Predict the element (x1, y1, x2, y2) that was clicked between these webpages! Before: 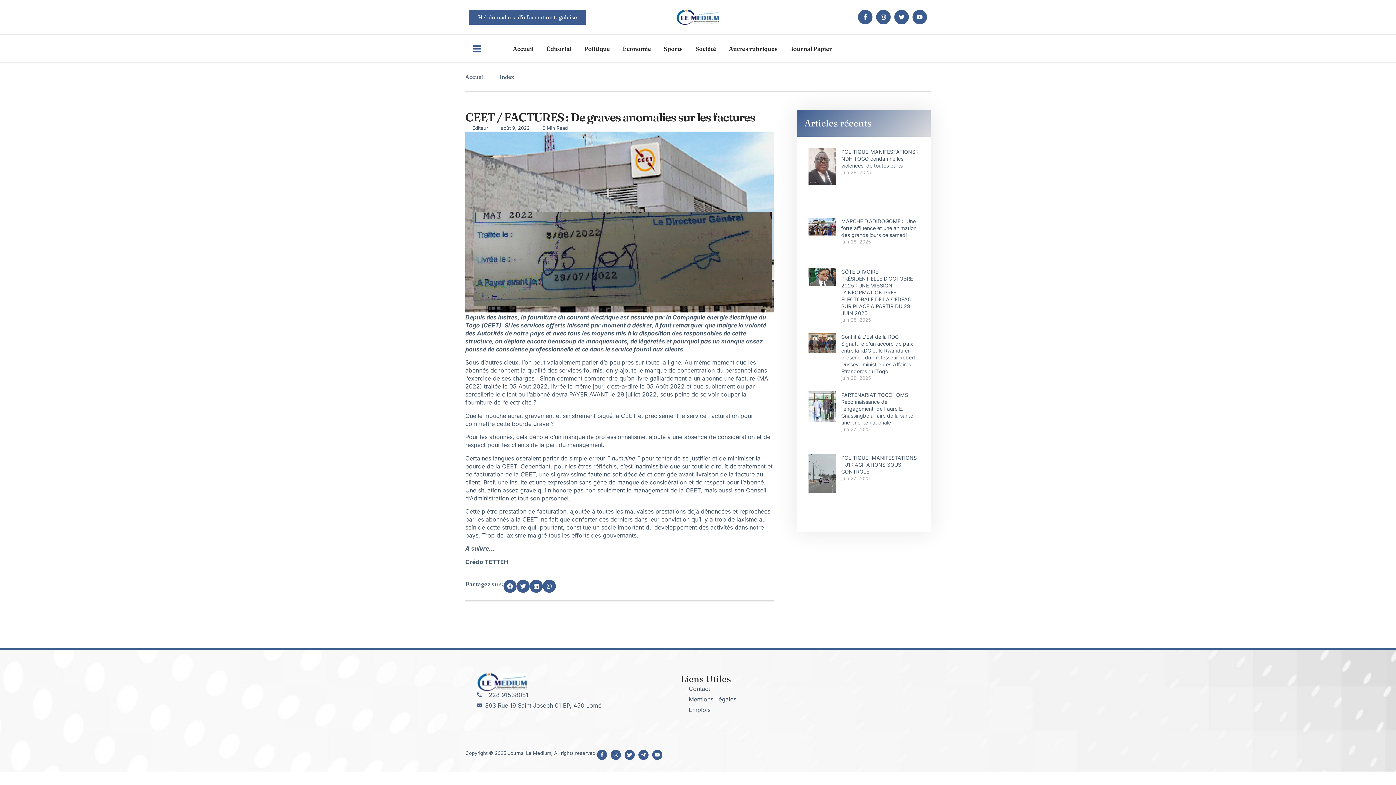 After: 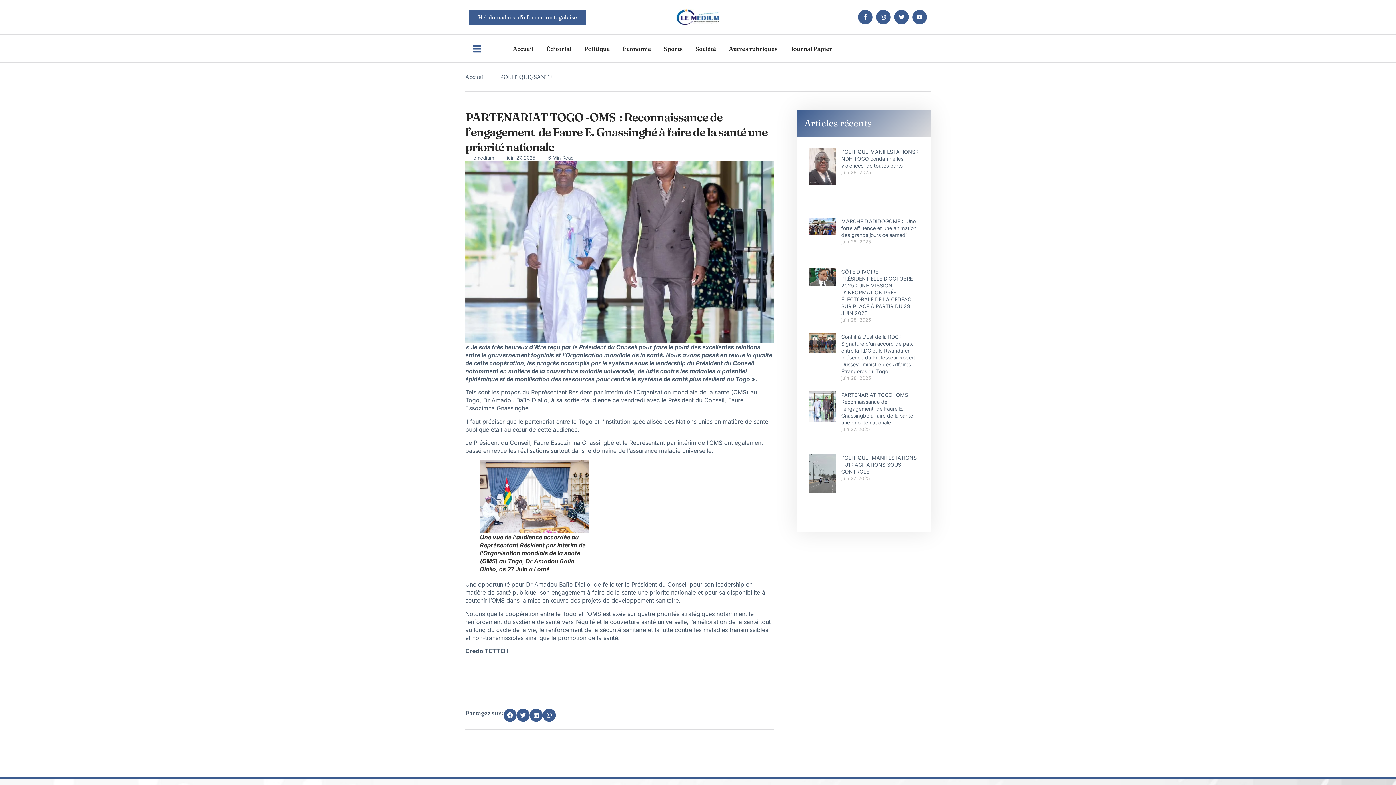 Action: bbox: (808, 391, 836, 449)